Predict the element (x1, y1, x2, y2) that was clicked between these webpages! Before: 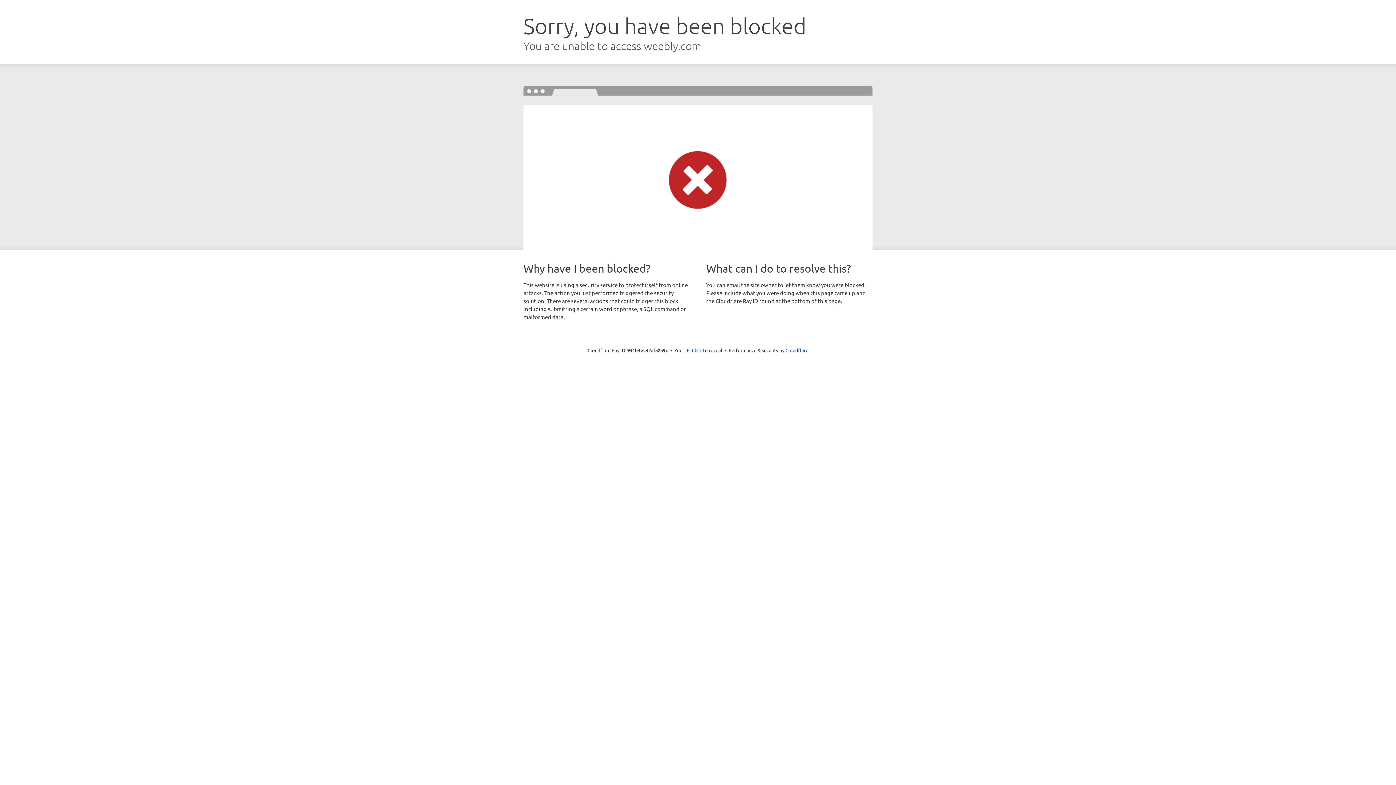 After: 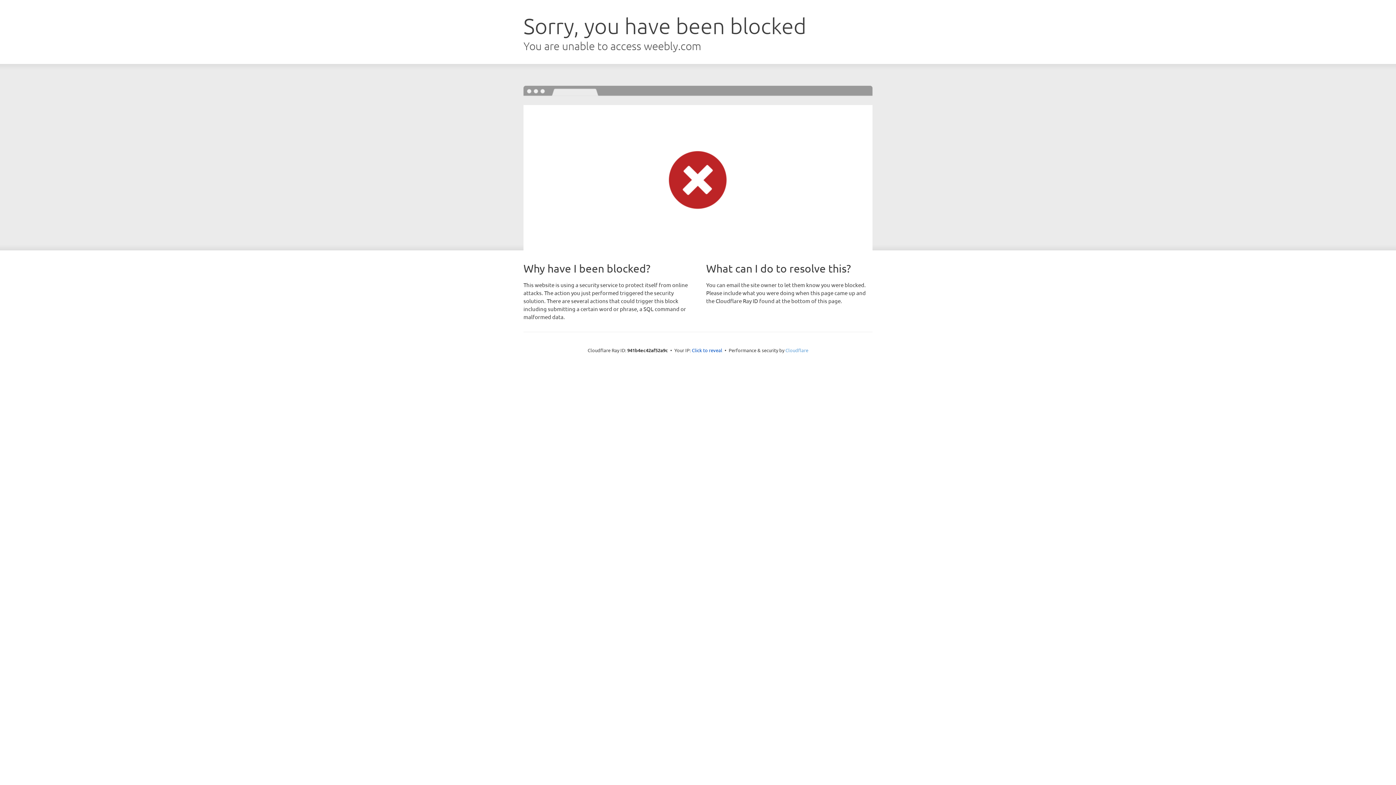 Action: label: Cloudflare bbox: (785, 347, 808, 353)